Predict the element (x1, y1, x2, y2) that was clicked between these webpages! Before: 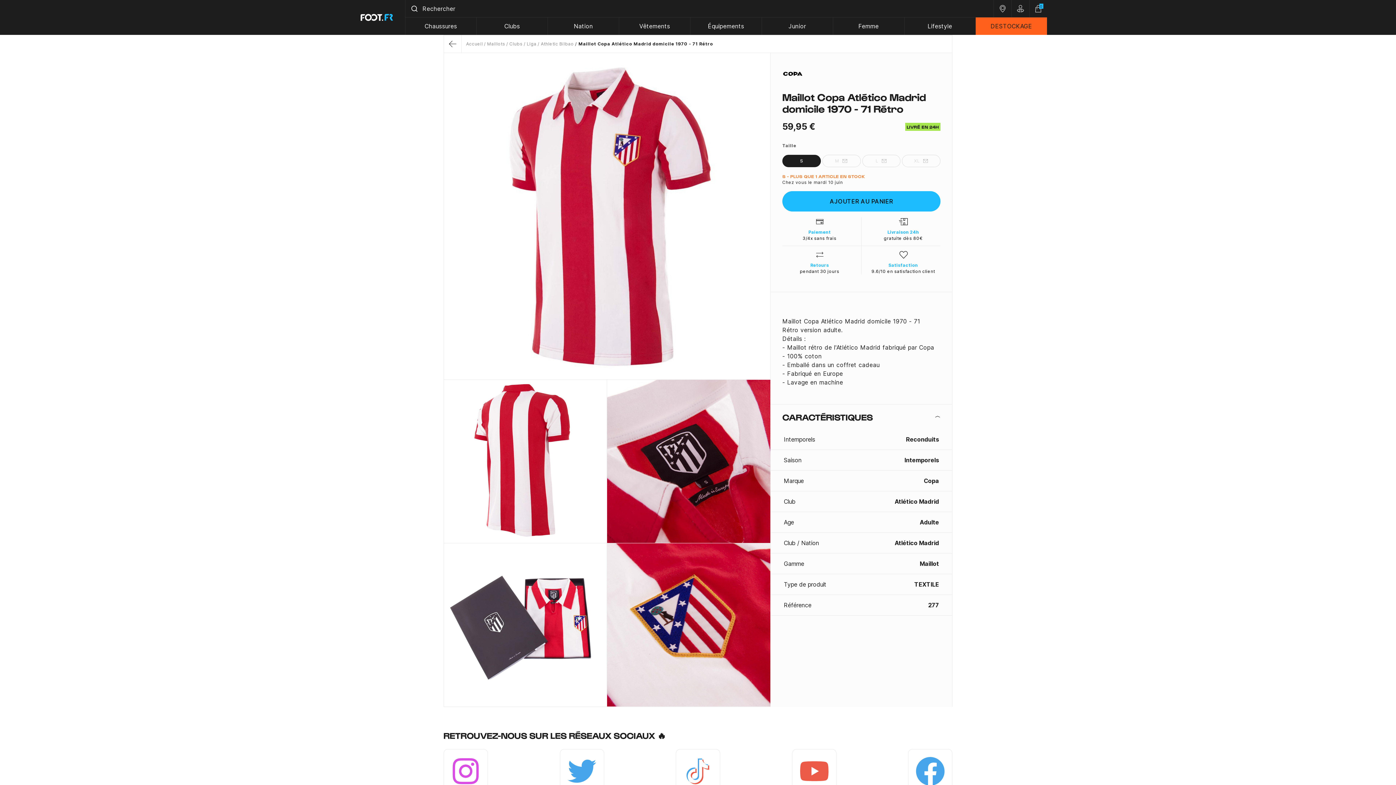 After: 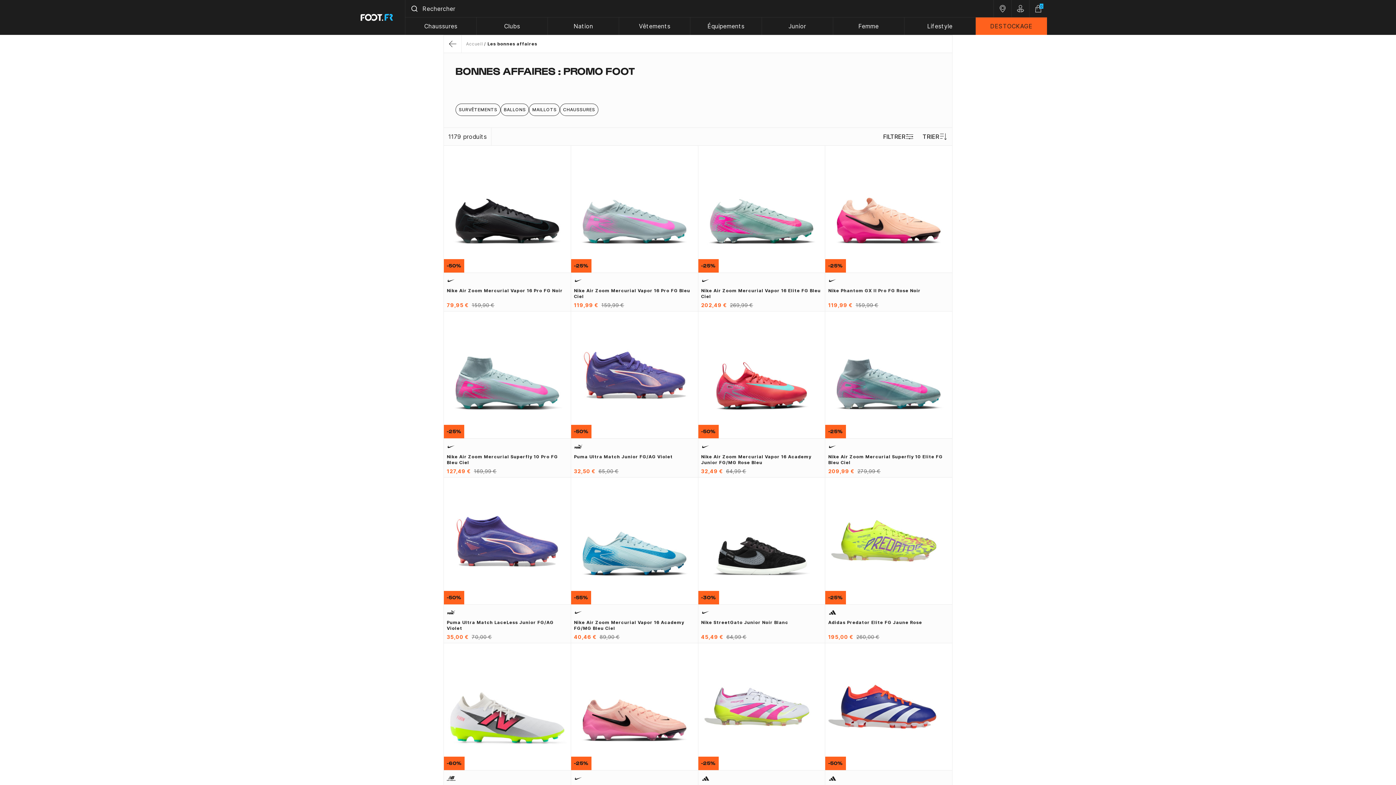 Action: label: DESTOCKAGE bbox: (975, 17, 1047, 34)